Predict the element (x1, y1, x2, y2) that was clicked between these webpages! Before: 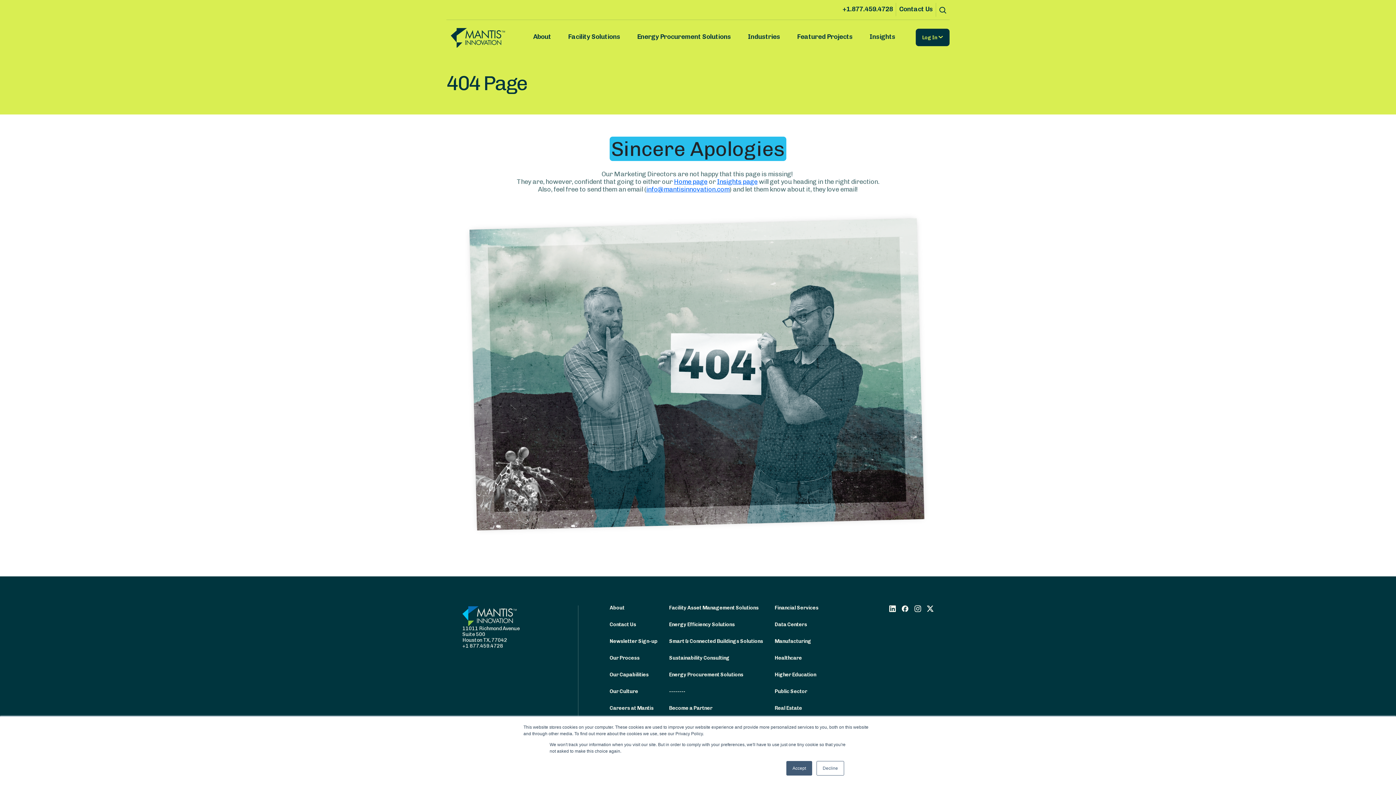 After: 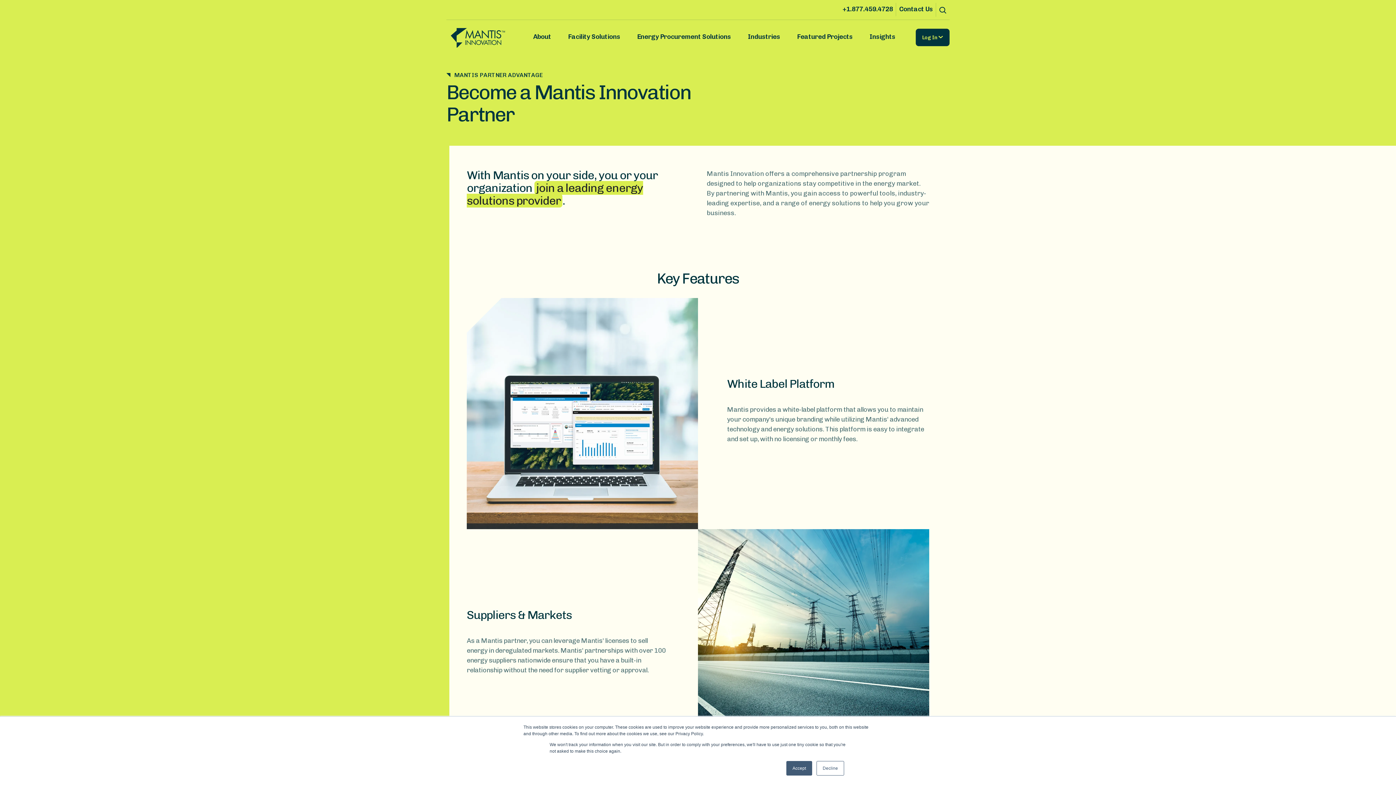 Action: bbox: (669, 706, 712, 711) label: Become a Partner